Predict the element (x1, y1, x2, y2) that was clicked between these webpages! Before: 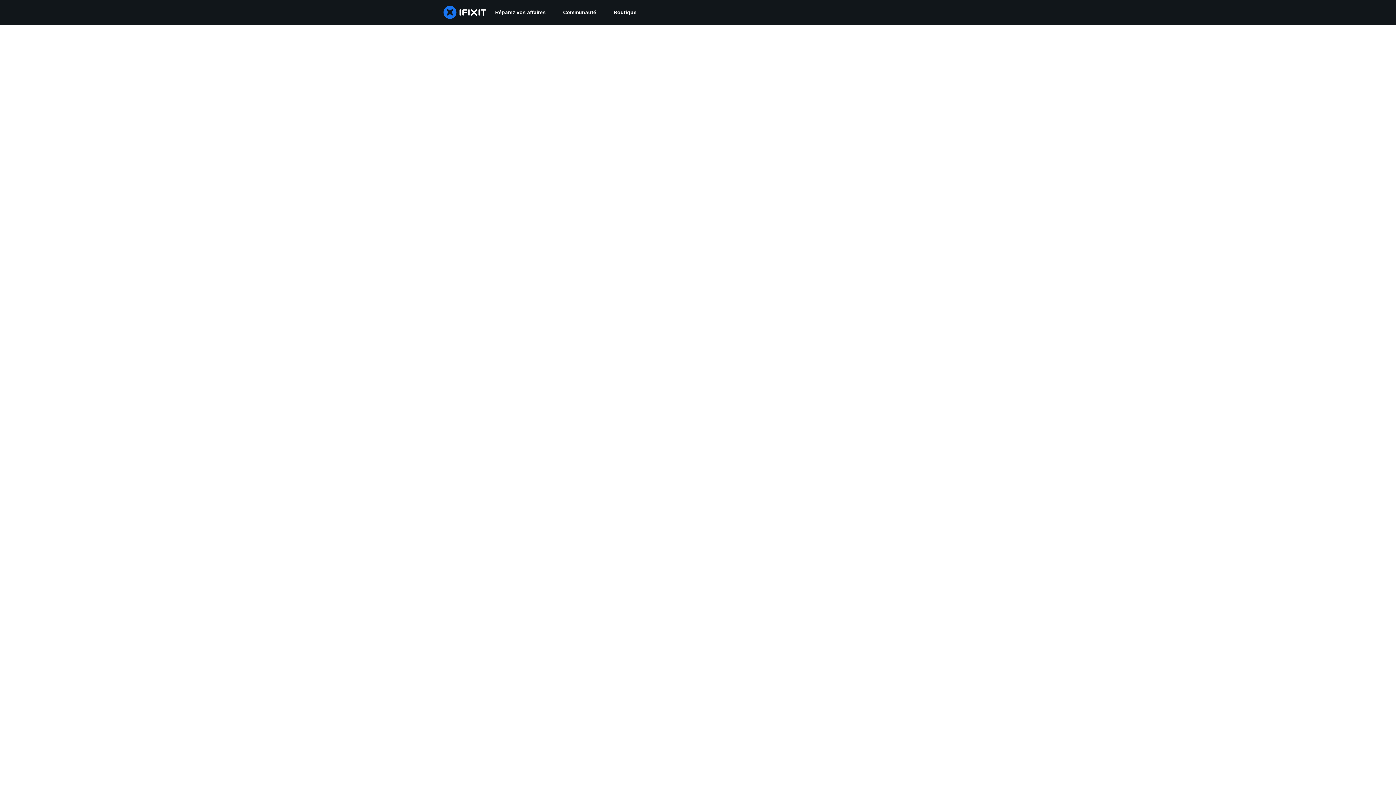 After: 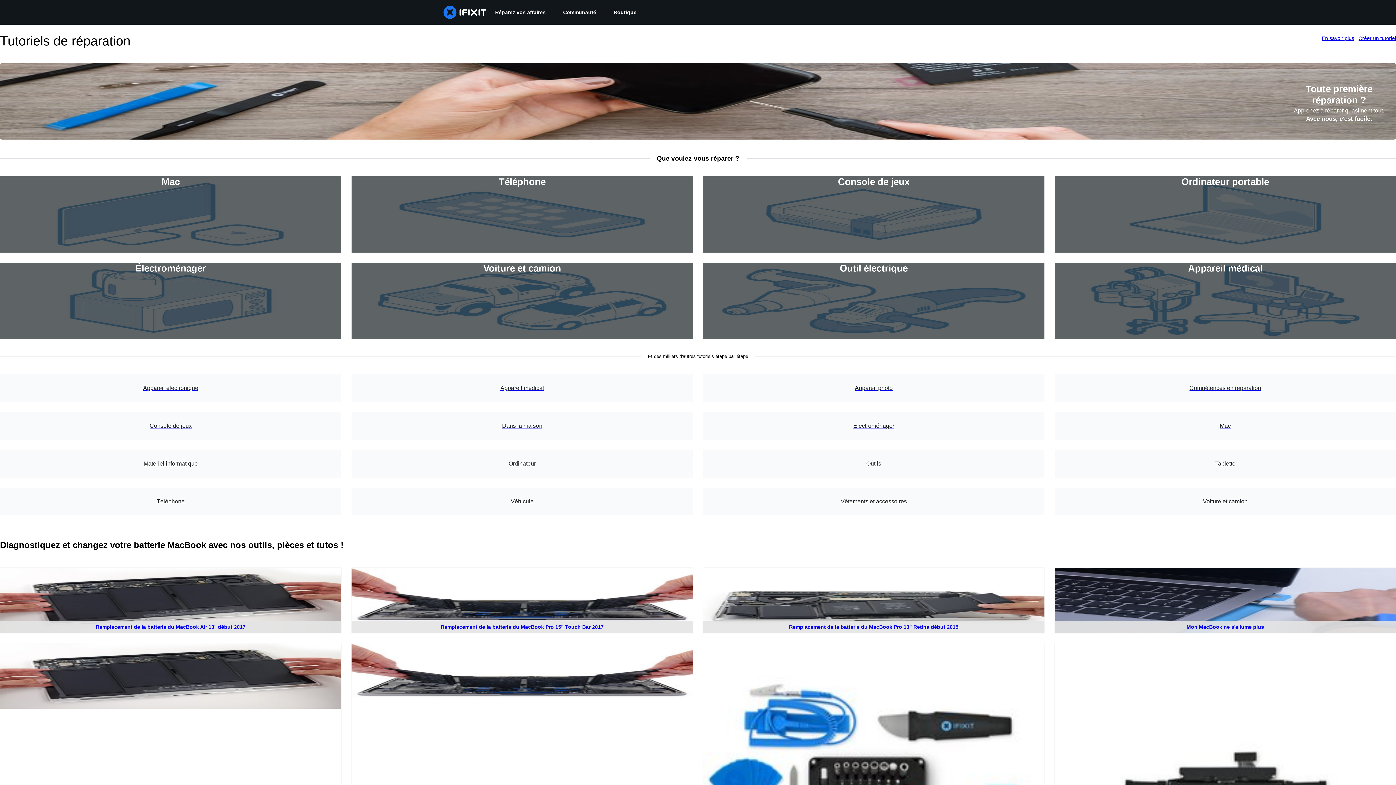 Action: label: Réparez vos affaires bbox: (486, 0, 554, 24)